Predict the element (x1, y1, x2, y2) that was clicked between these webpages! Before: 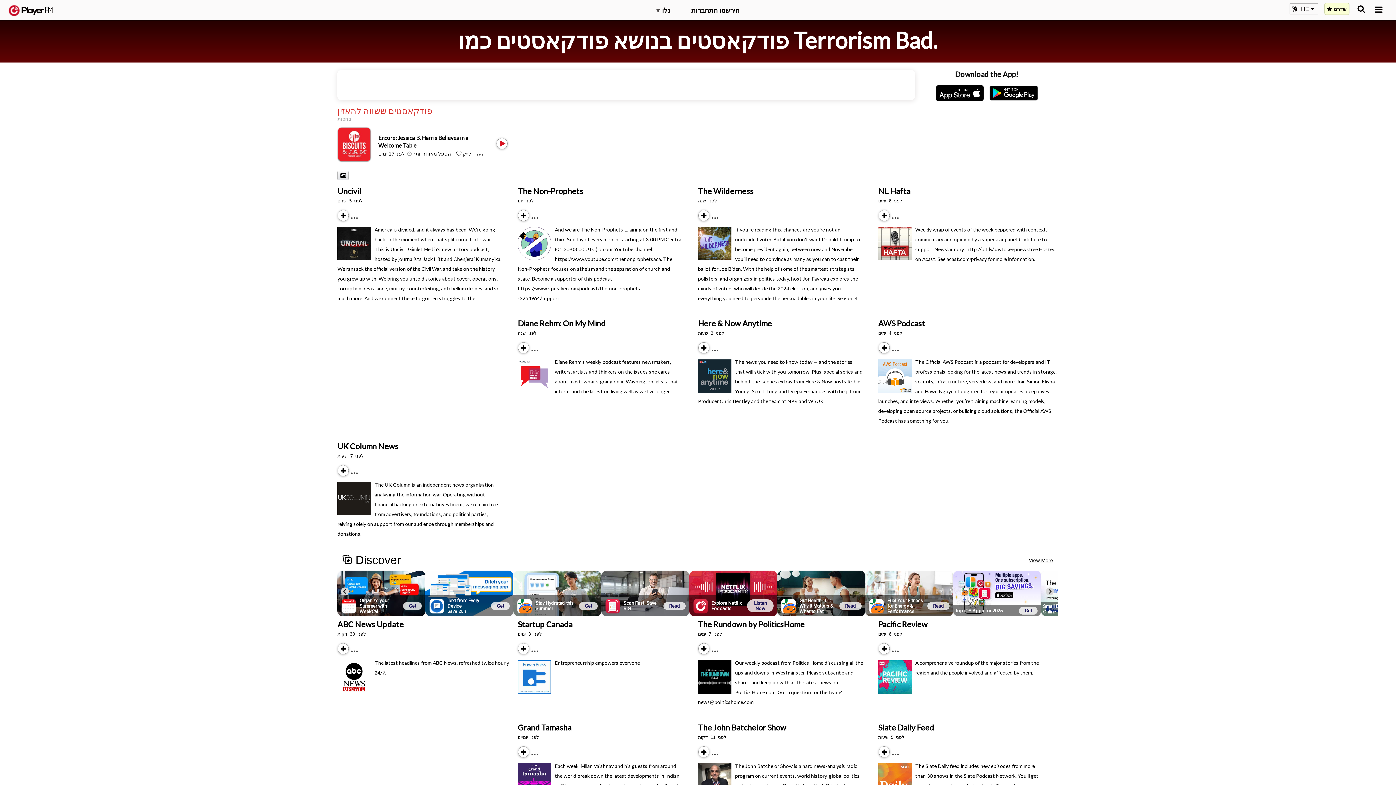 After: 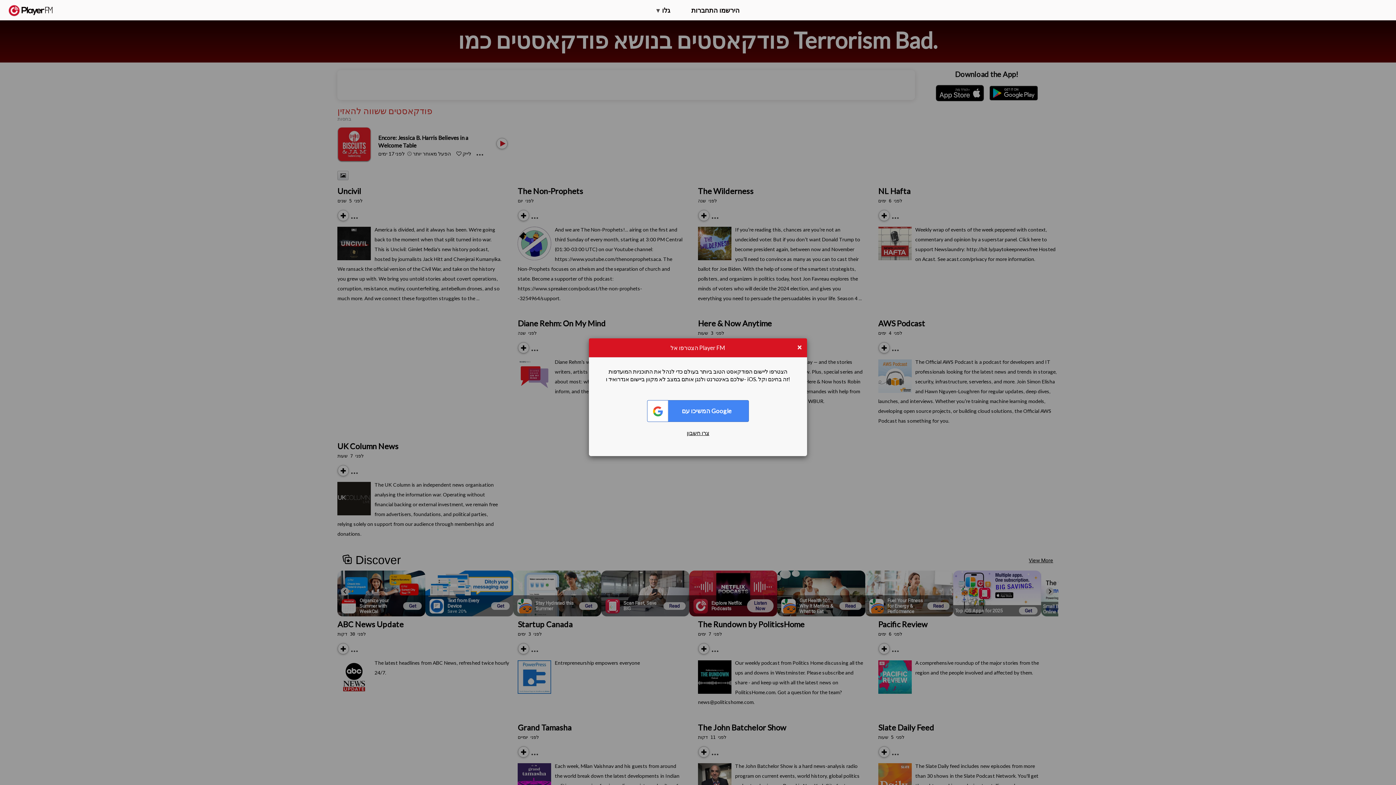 Action: bbox: (698, 756, 701, 757) label: Subscribe